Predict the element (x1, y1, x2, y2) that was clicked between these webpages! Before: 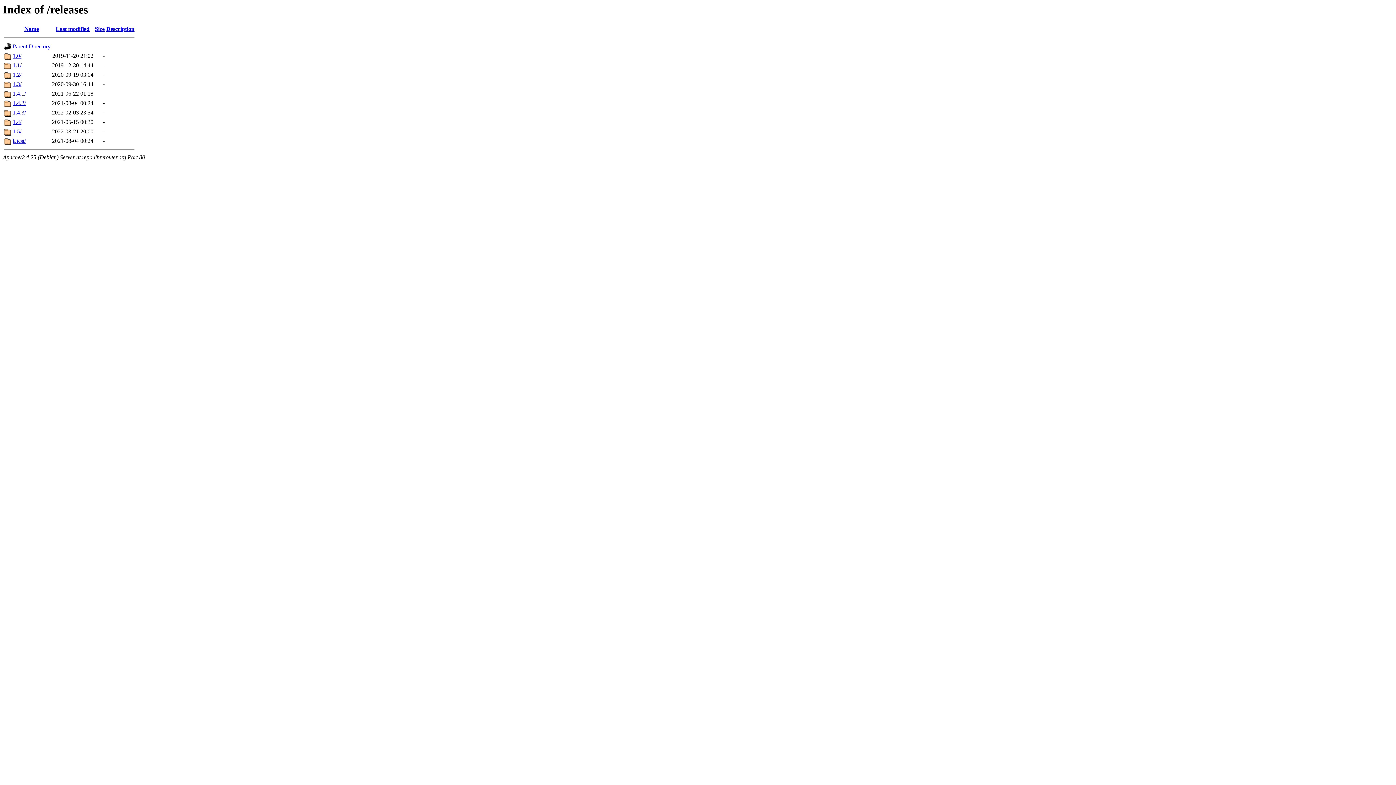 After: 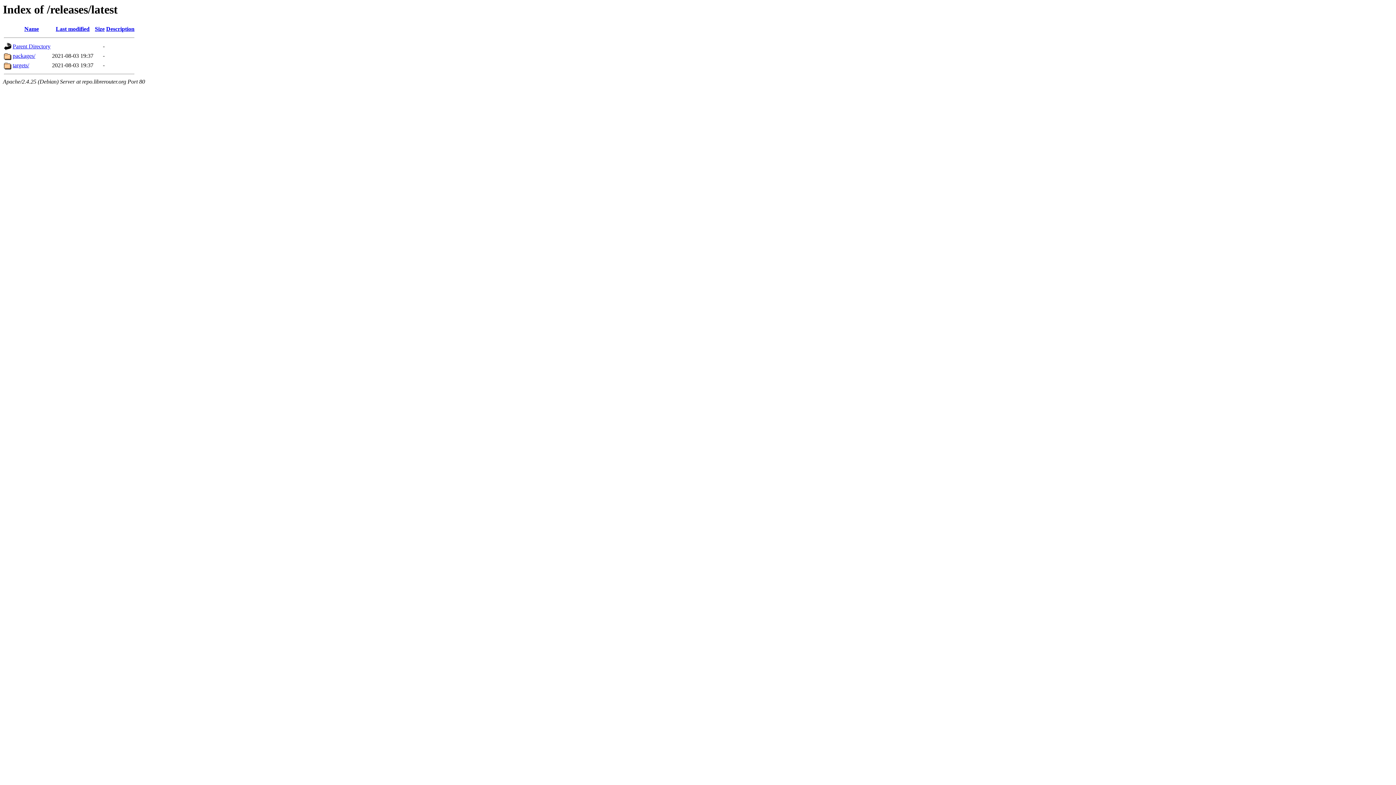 Action: label: latest/ bbox: (12, 137, 25, 144)